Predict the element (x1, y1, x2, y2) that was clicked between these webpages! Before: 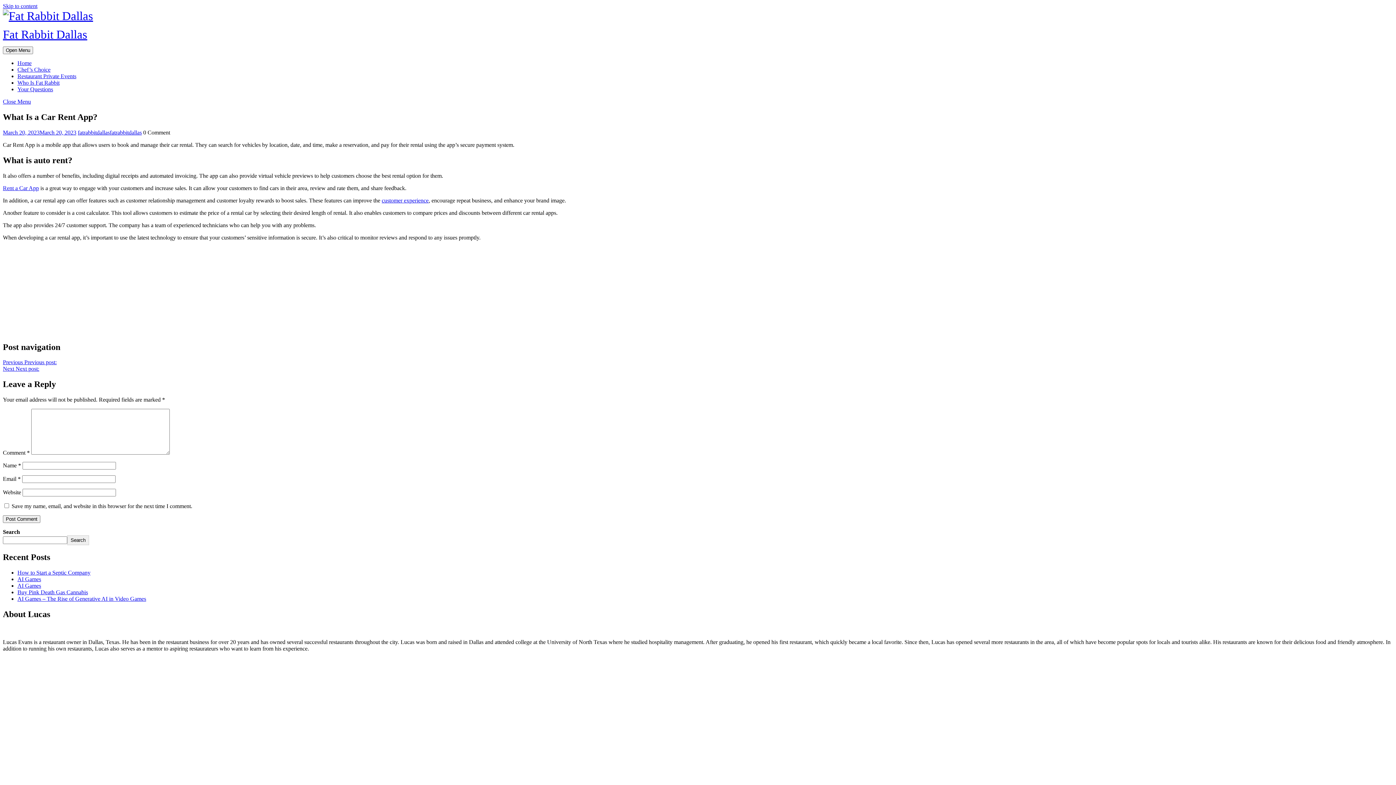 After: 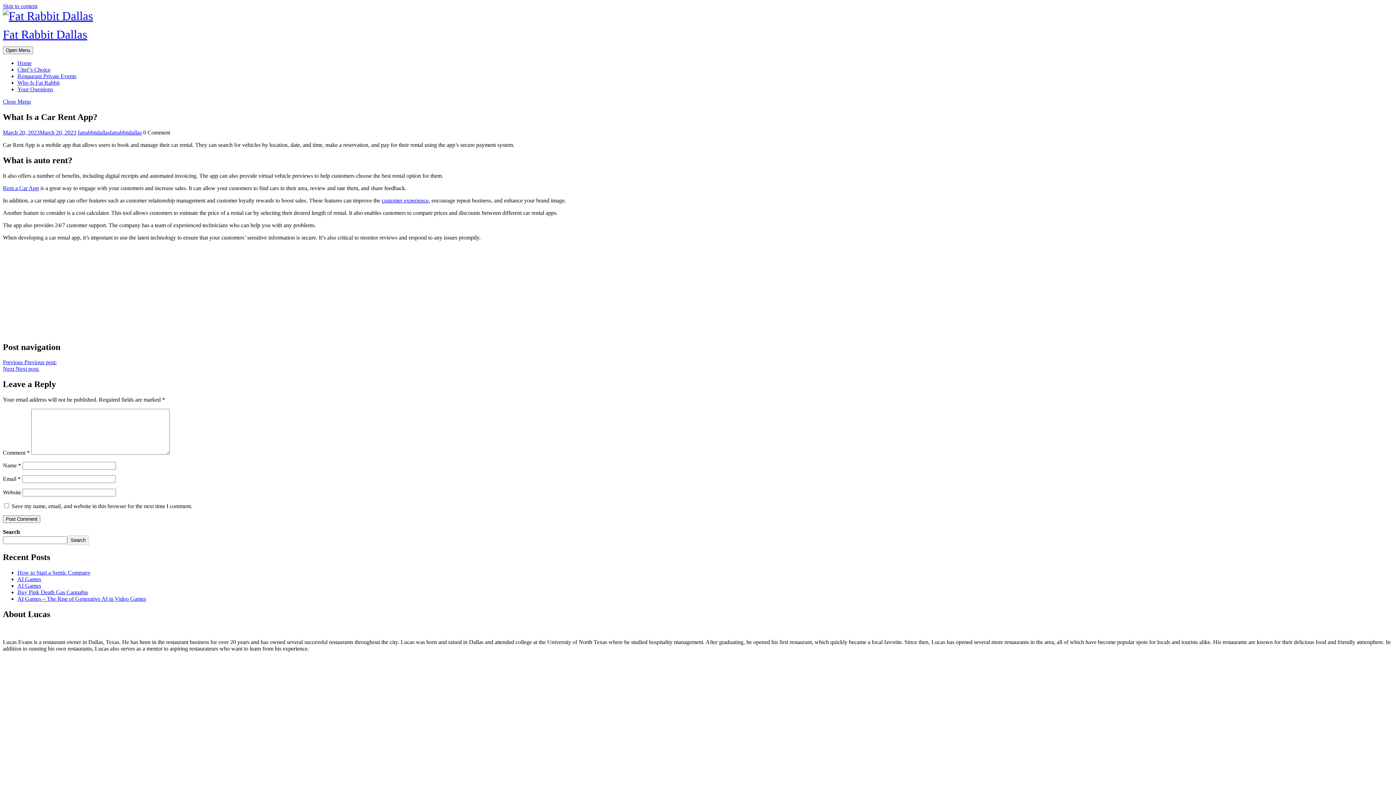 Action: bbox: (2, 98, 30, 104) label: Close Menu